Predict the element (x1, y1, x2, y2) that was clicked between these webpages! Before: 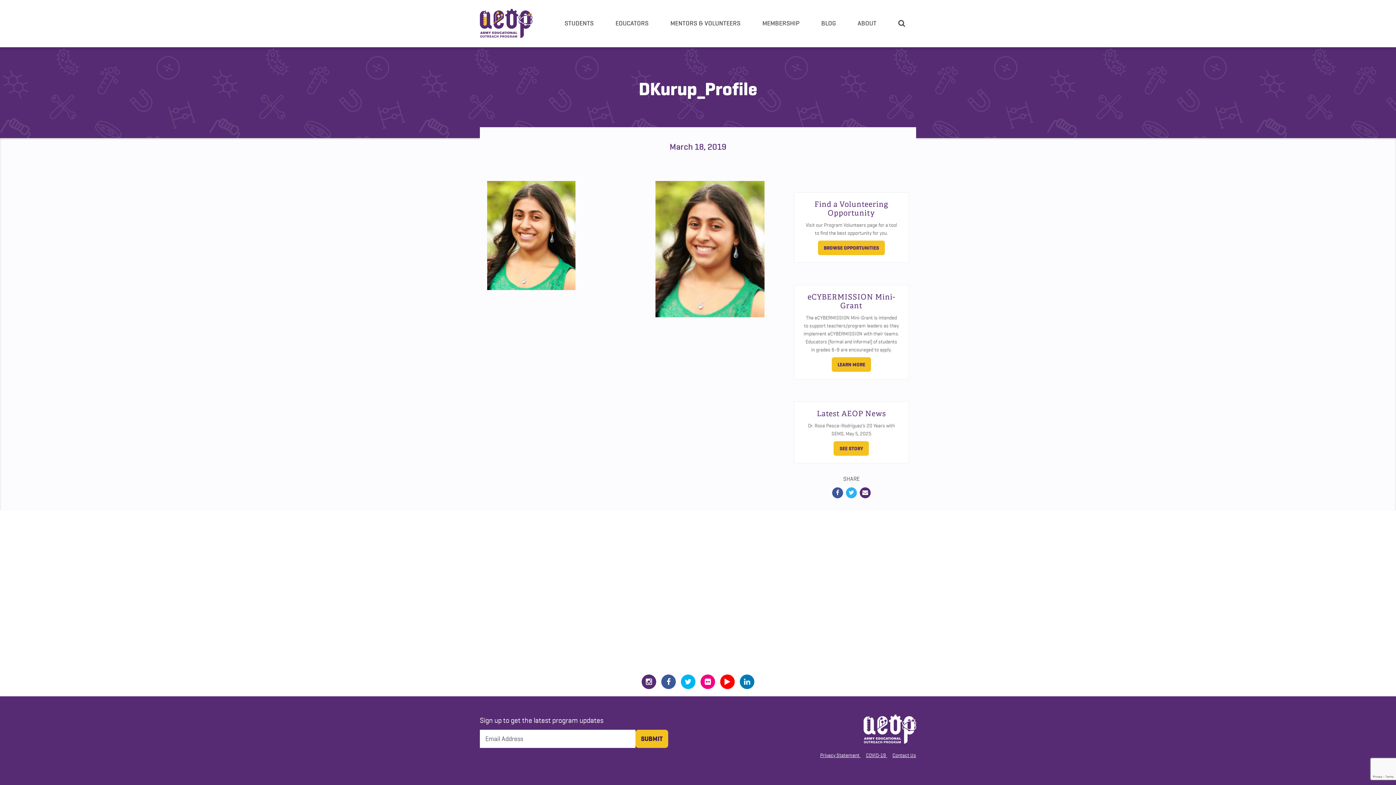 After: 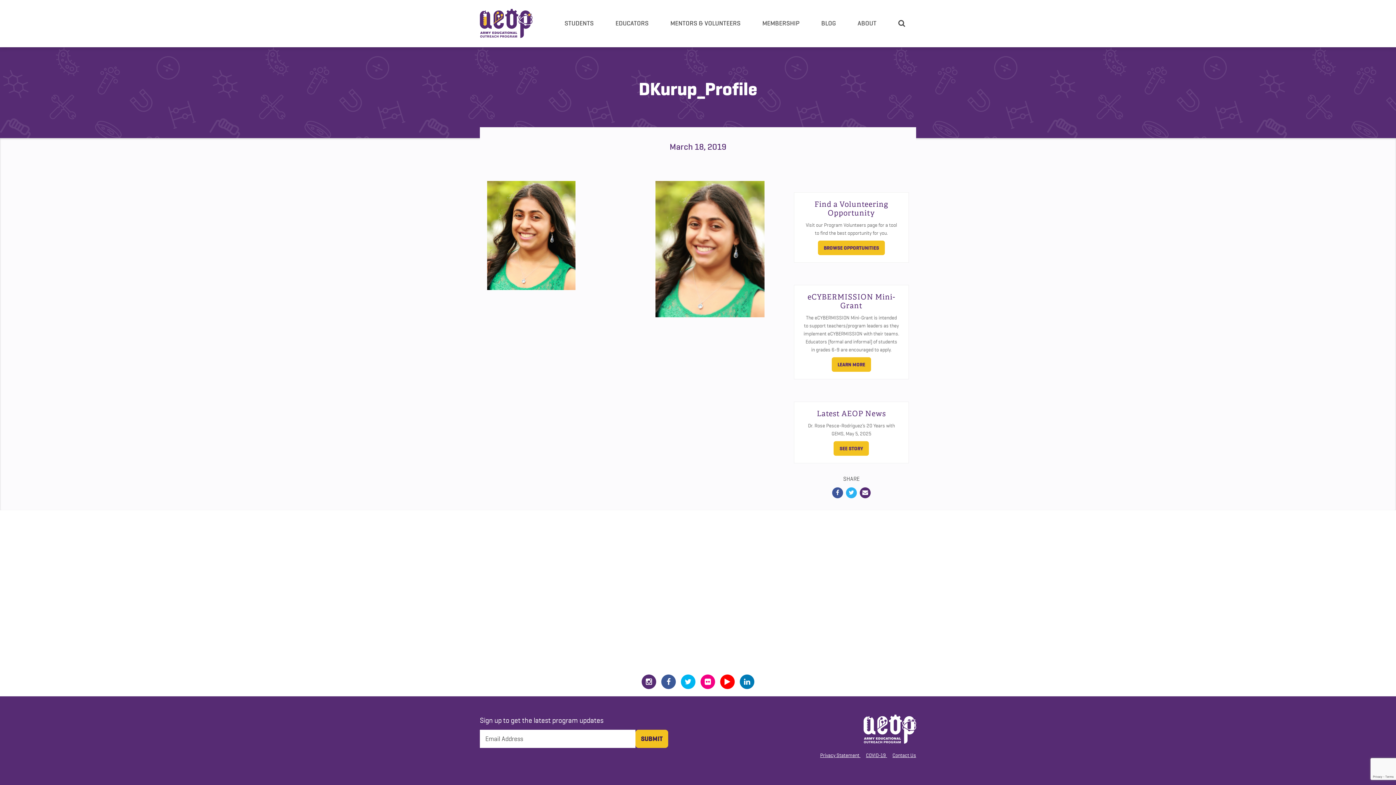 Action: bbox: (700, 674, 715, 689)